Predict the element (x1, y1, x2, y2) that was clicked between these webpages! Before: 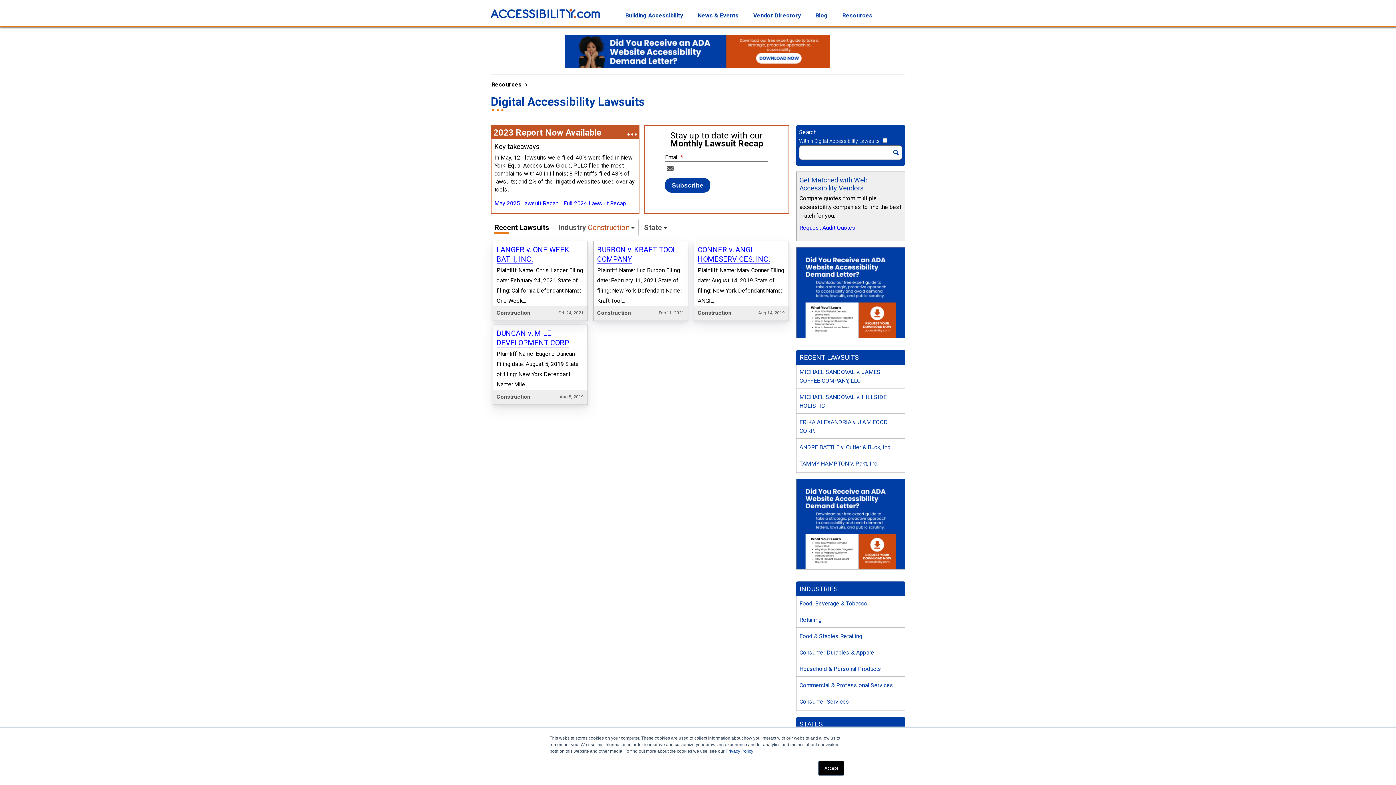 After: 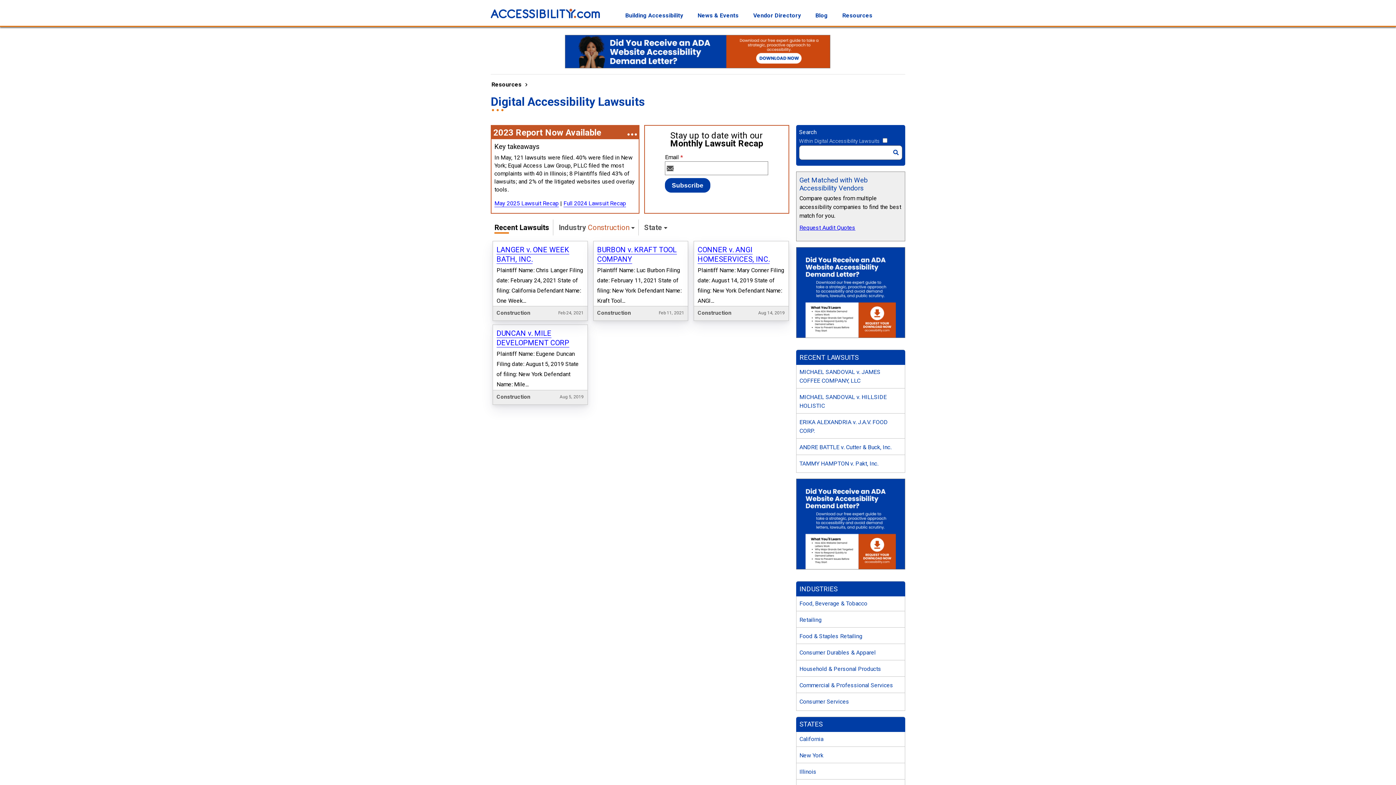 Action: bbox: (818, 761, 844, 776) label: Accept